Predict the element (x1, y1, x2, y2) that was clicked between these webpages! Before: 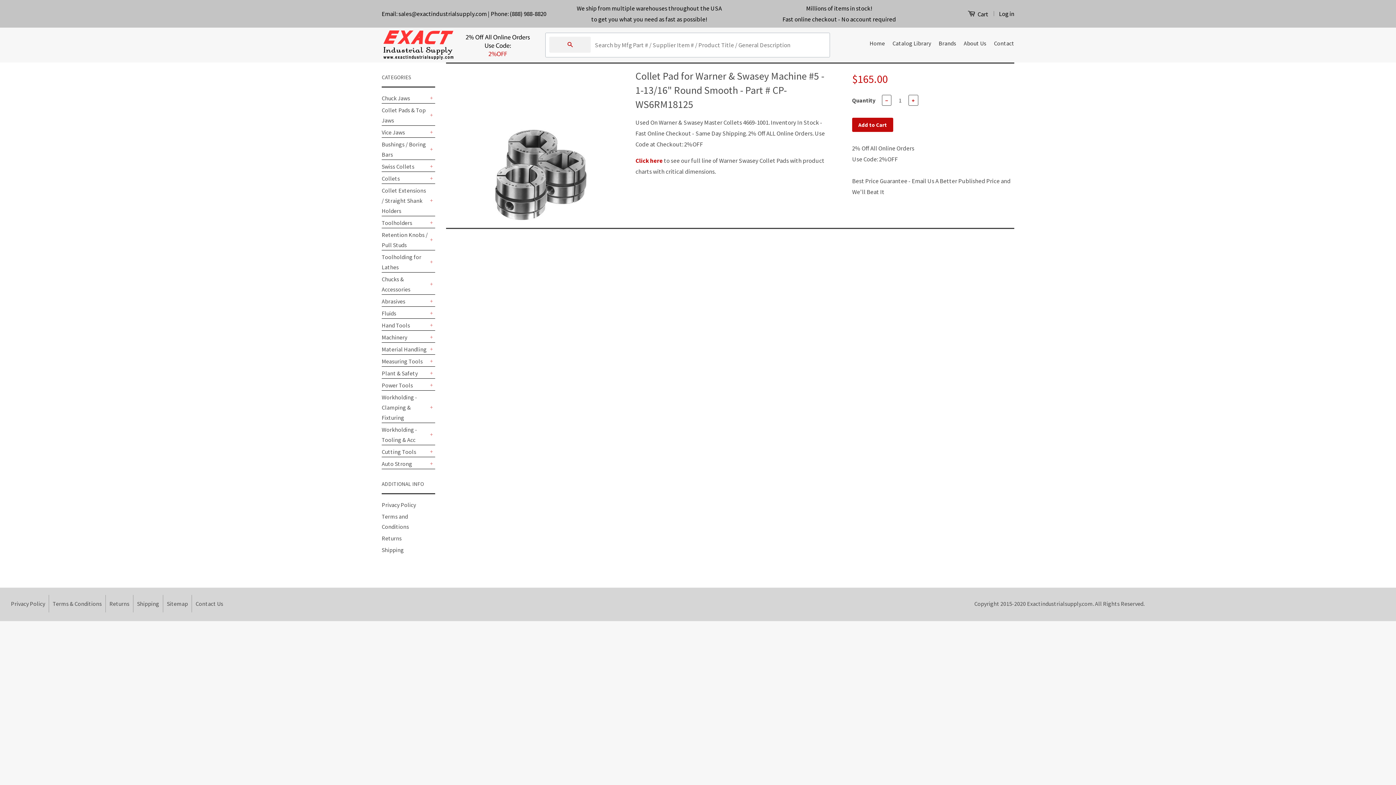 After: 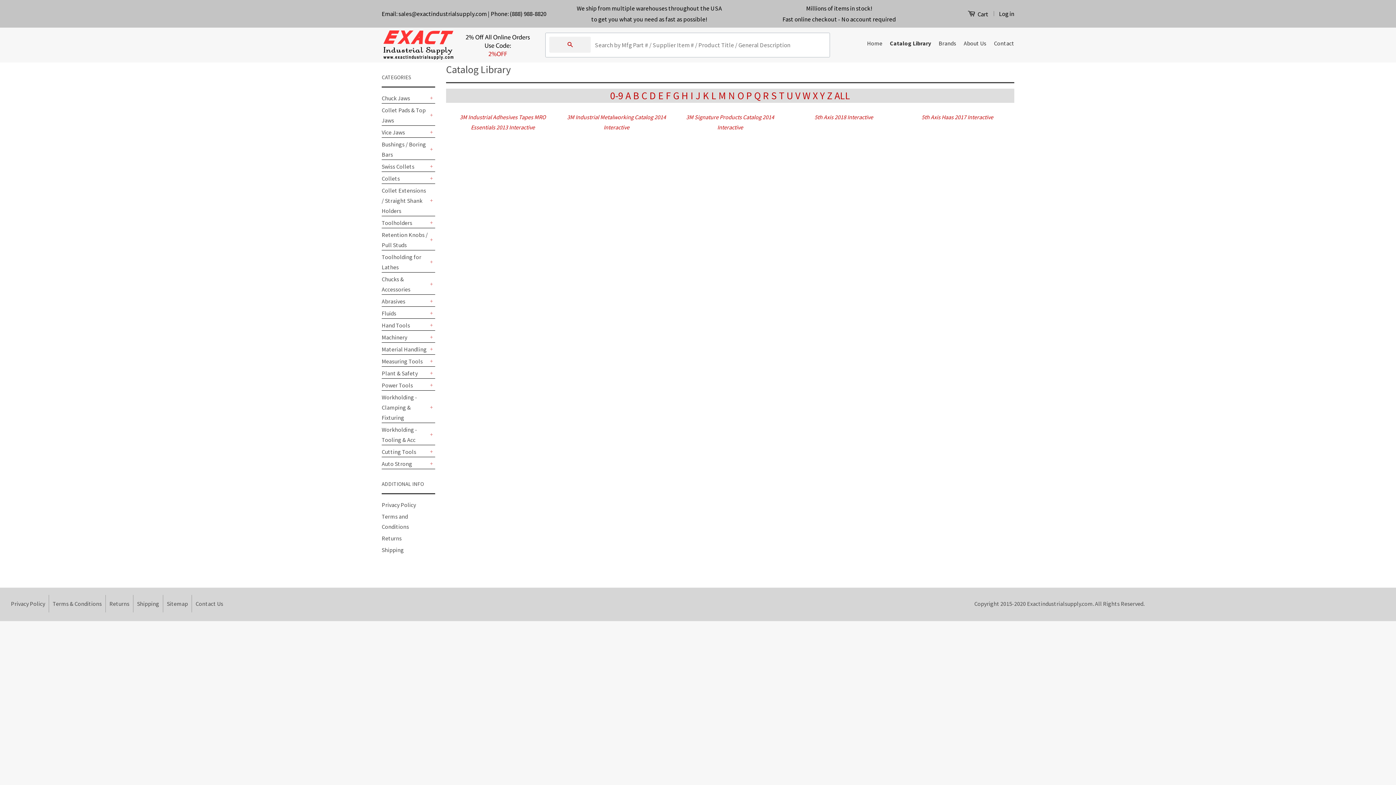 Action: label: Catalog Library bbox: (889, 32, 934, 53)